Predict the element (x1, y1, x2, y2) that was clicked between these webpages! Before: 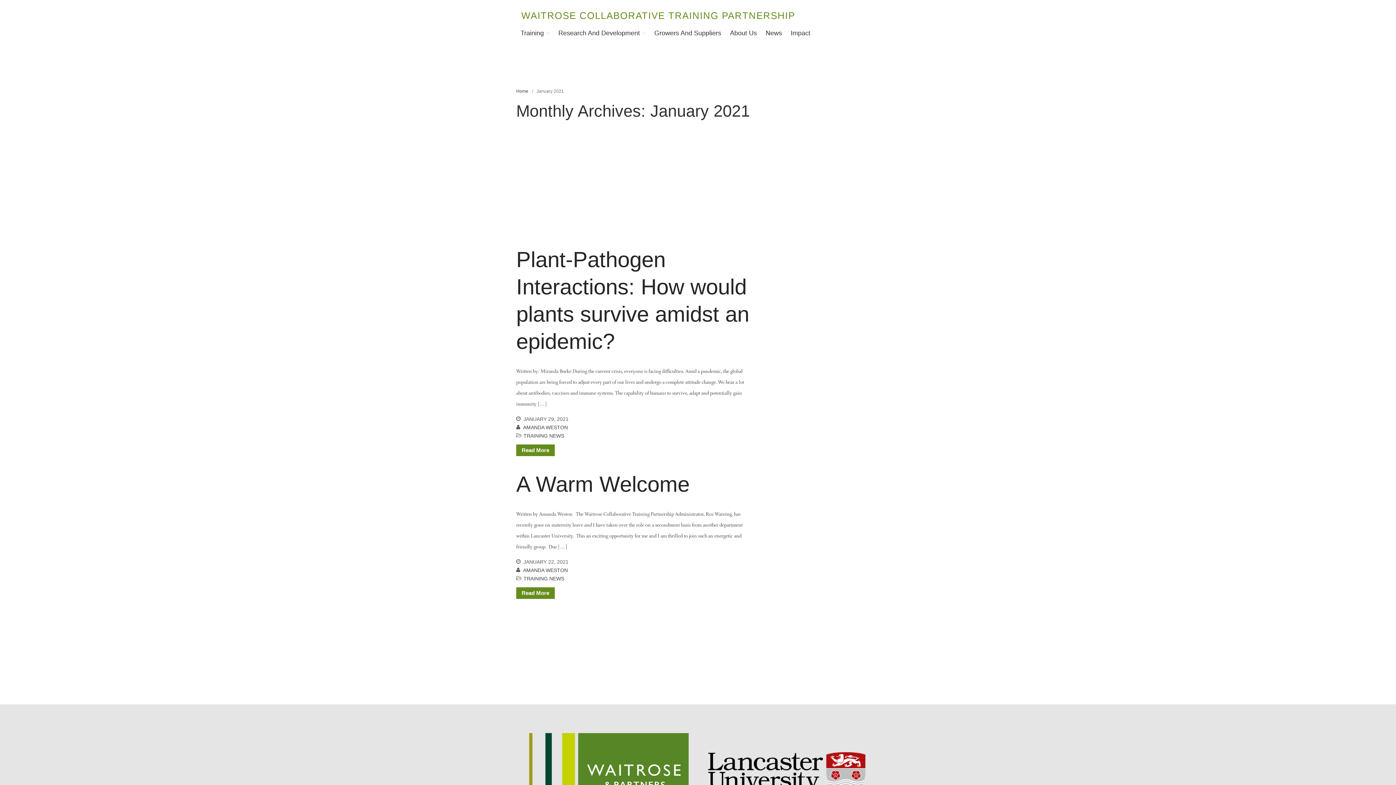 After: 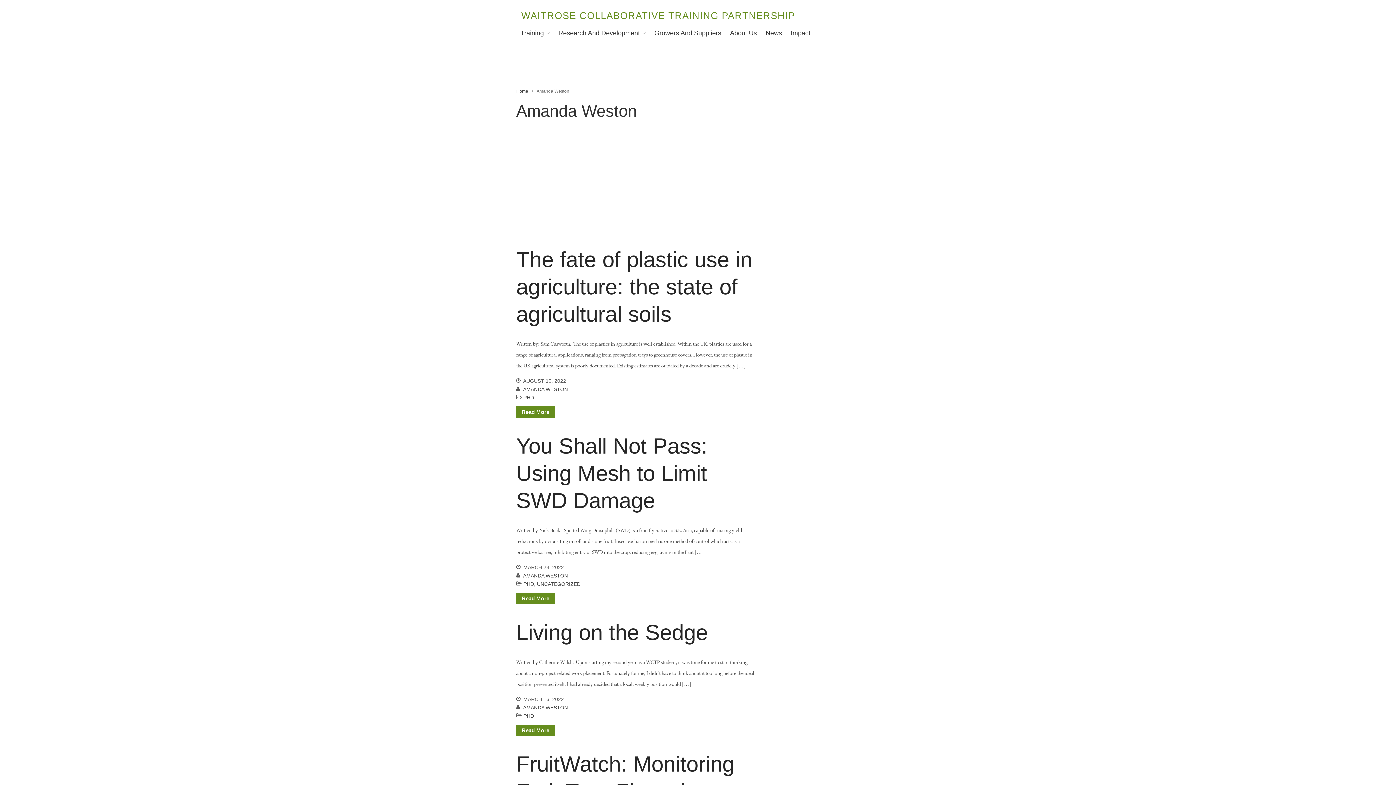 Action: bbox: (523, 424, 568, 430) label: AMANDA WESTON